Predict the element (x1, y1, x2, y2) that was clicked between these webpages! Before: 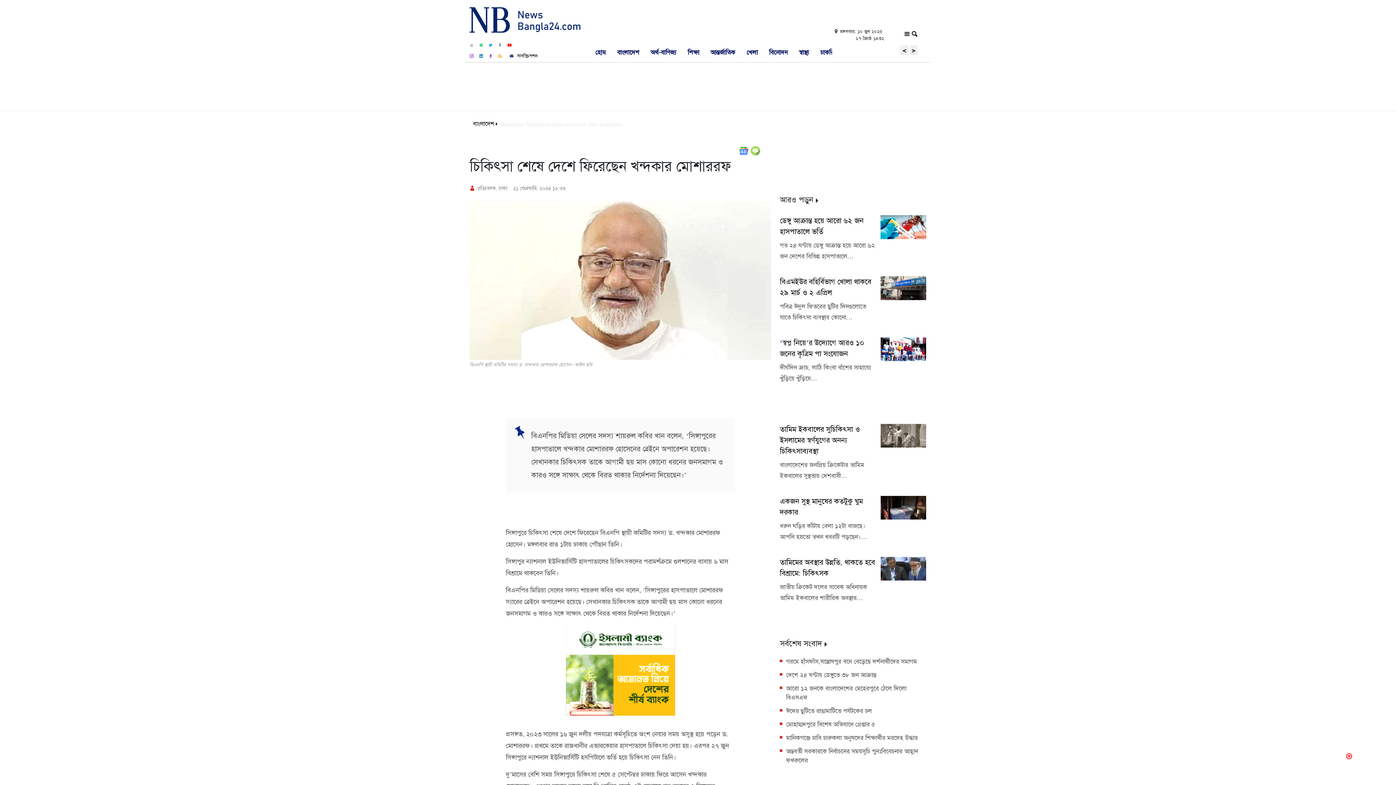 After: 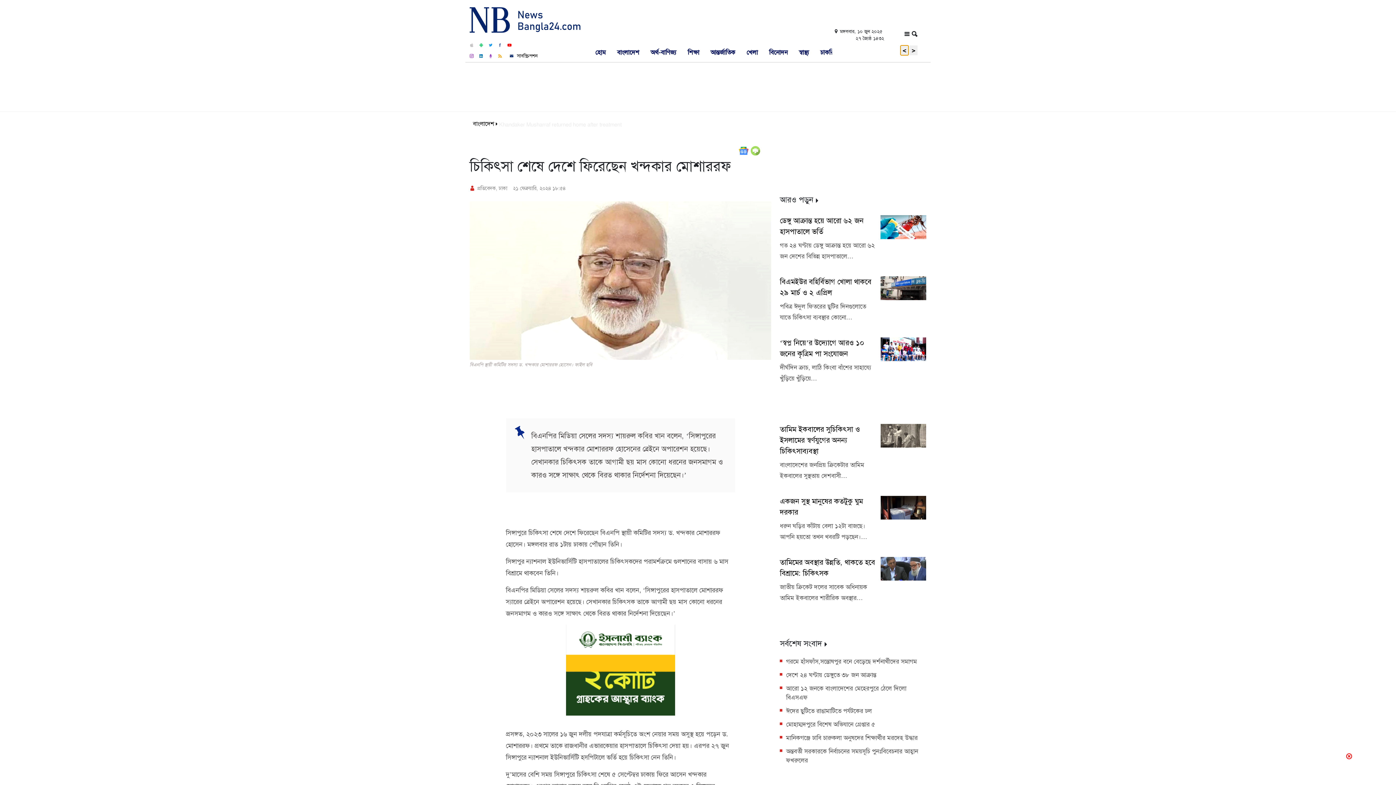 Action: bbox: (900, 45, 908, 55) label: <